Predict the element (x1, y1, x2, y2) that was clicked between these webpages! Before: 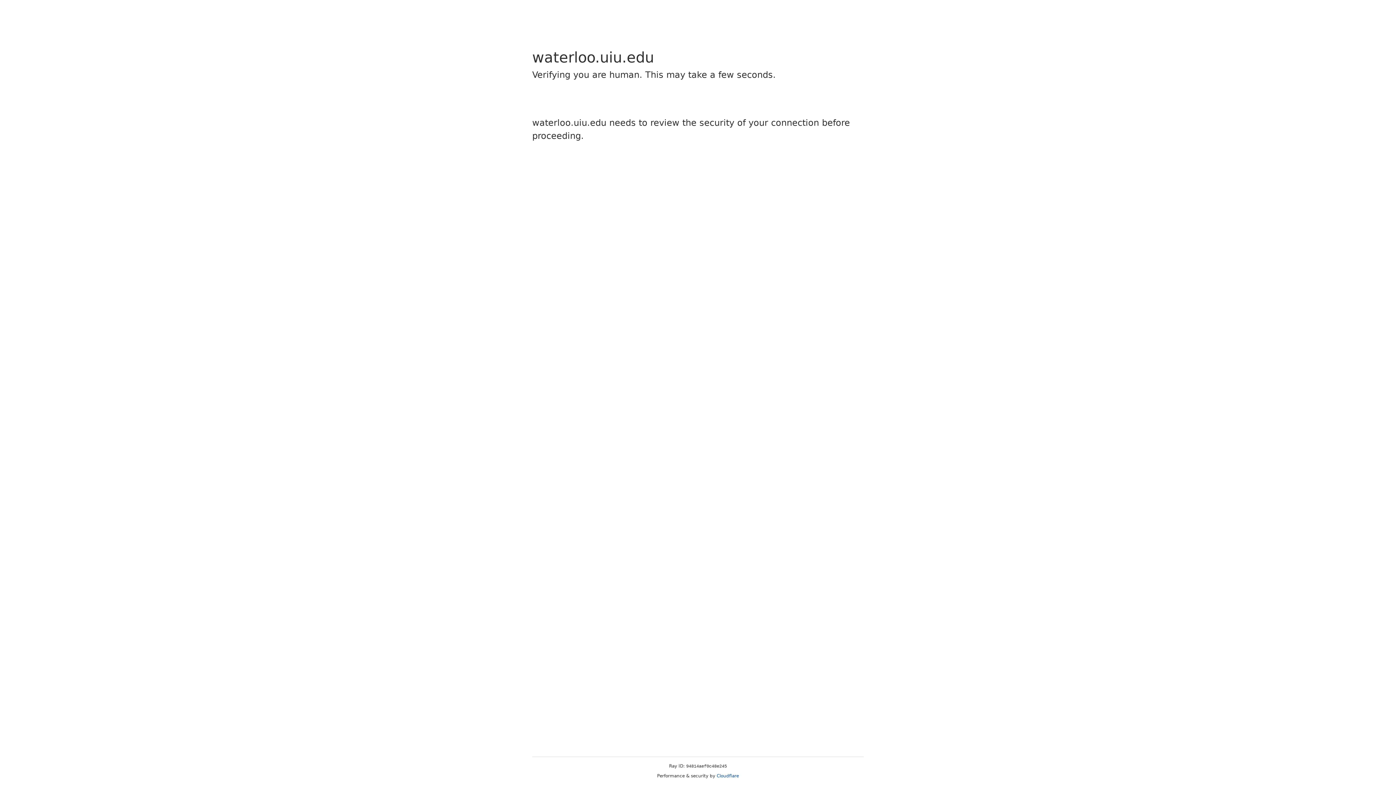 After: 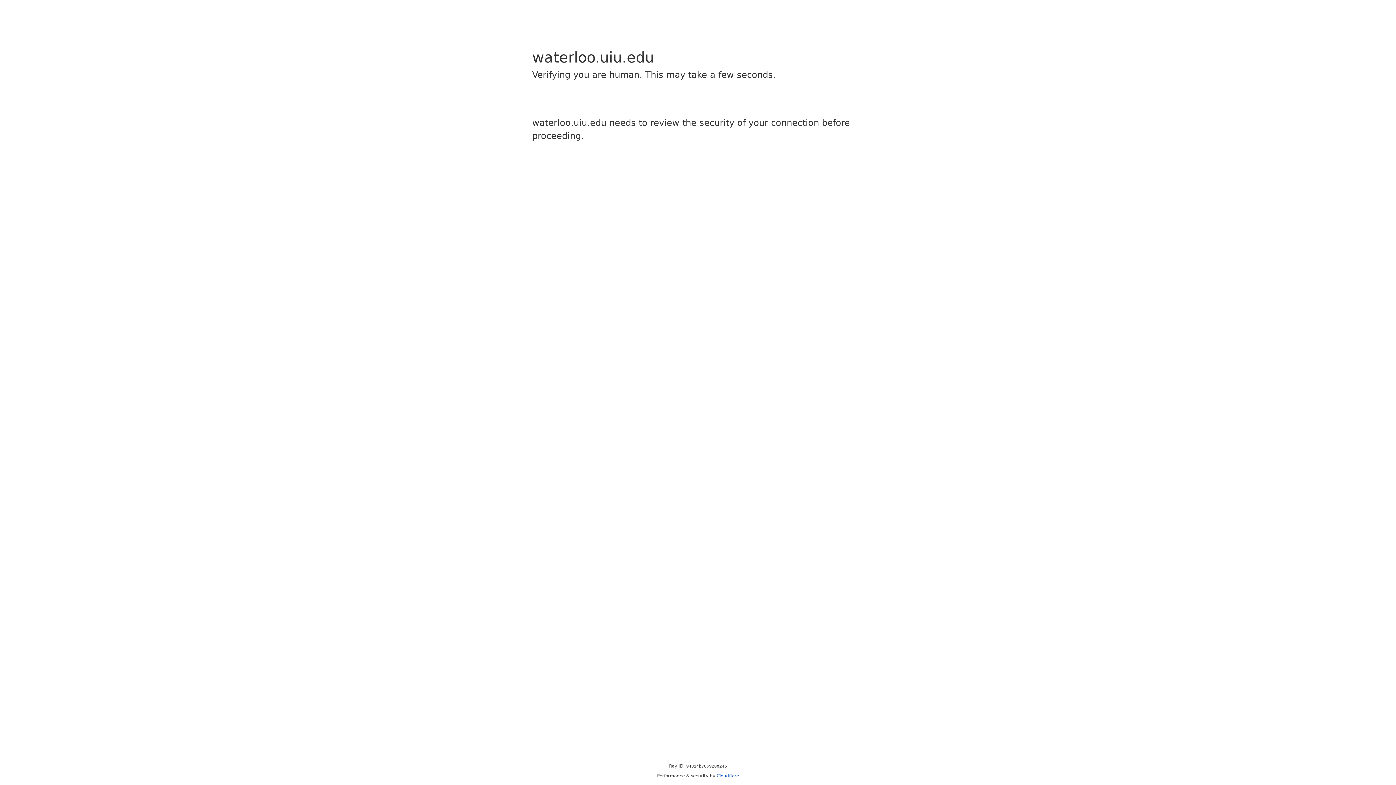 Action: label: Cloudflare bbox: (716, 773, 739, 778)